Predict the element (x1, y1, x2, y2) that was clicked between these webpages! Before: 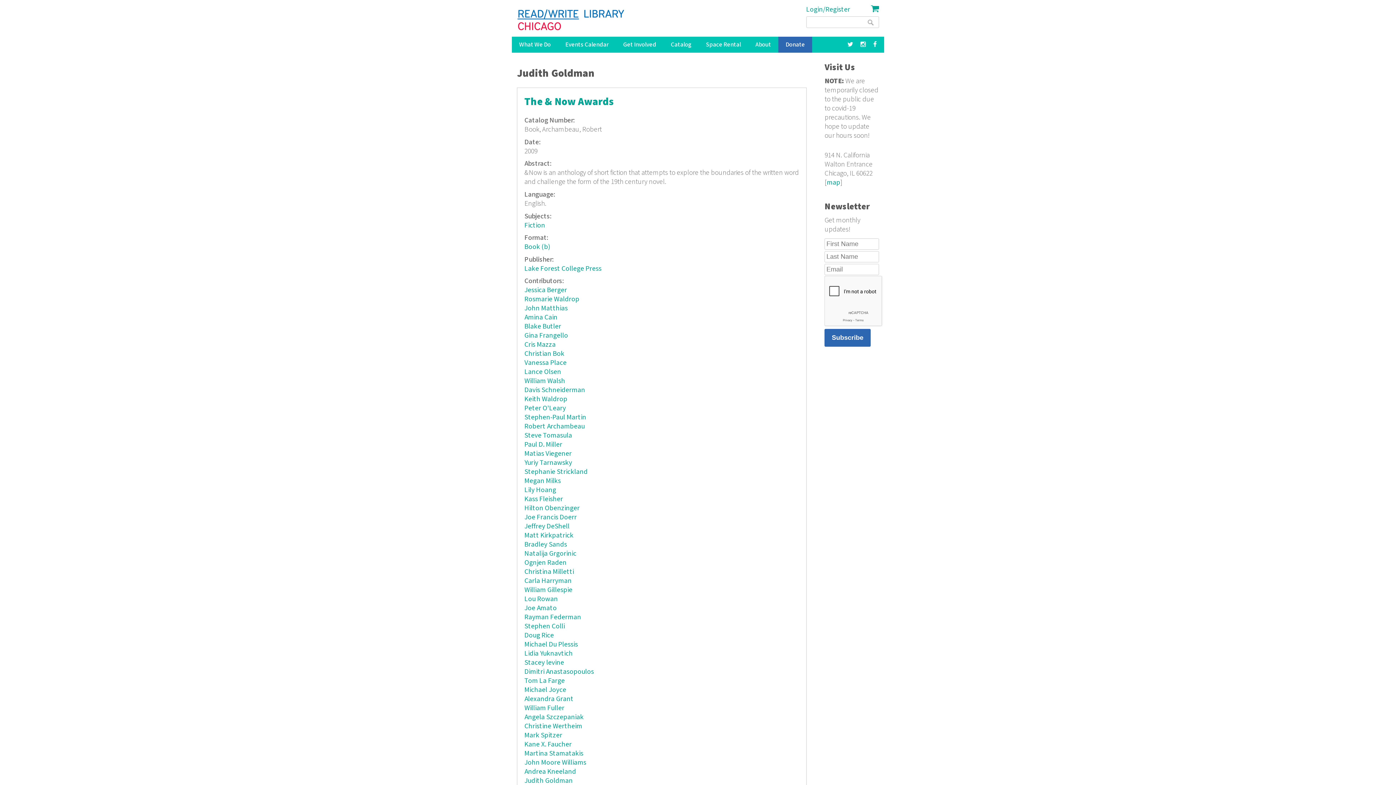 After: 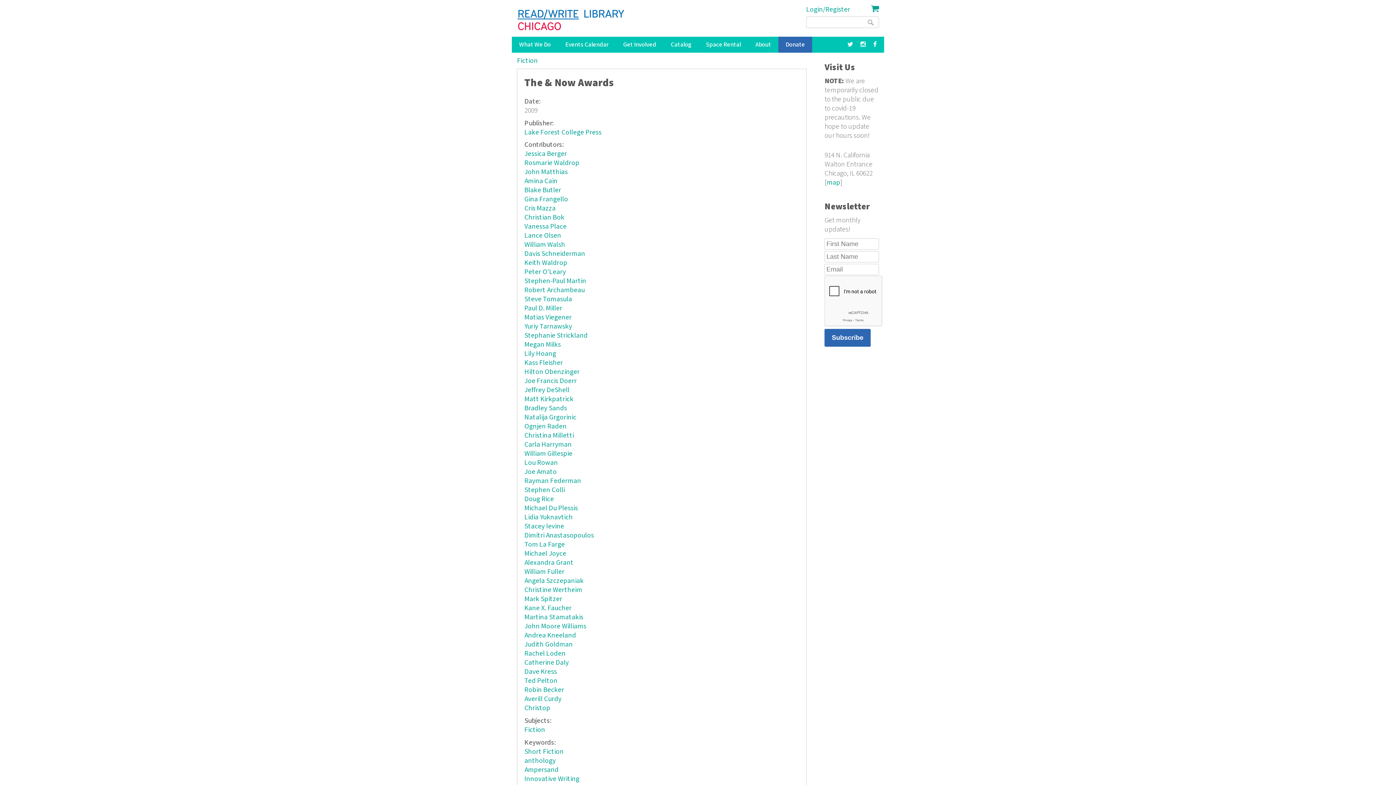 Action: label: The & Now Awards bbox: (524, 95, 613, 108)